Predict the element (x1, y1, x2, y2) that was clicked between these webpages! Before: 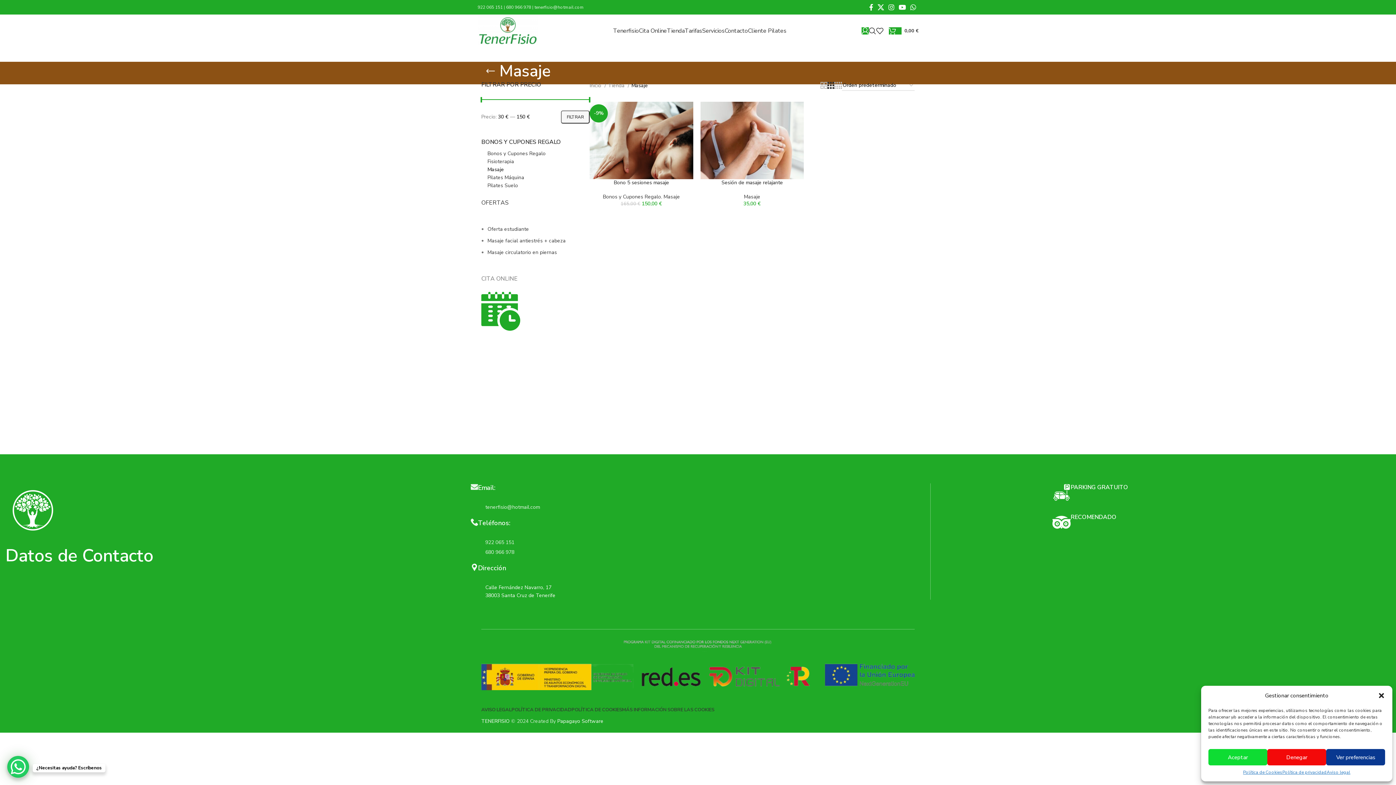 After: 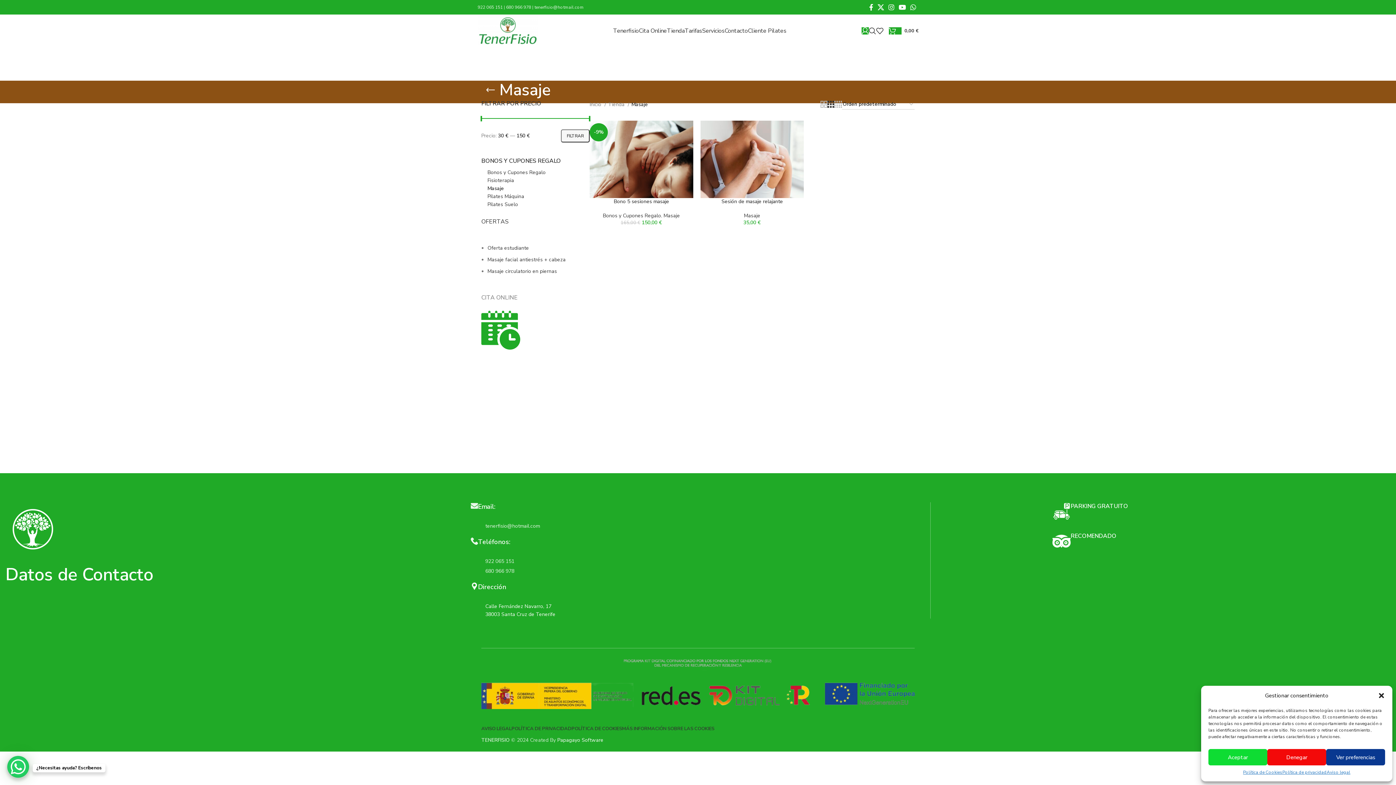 Action: bbox: (9, 573, 14, 578) label: X social link